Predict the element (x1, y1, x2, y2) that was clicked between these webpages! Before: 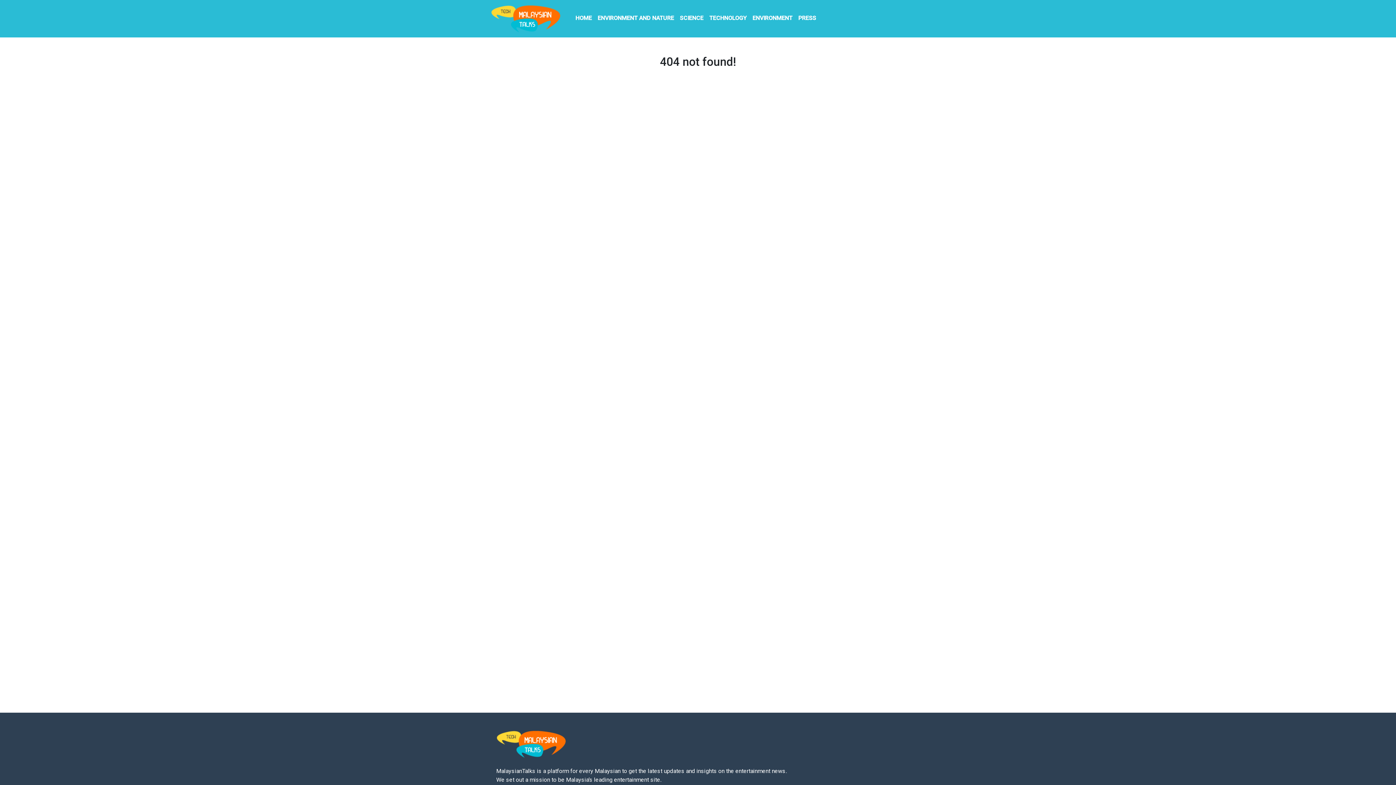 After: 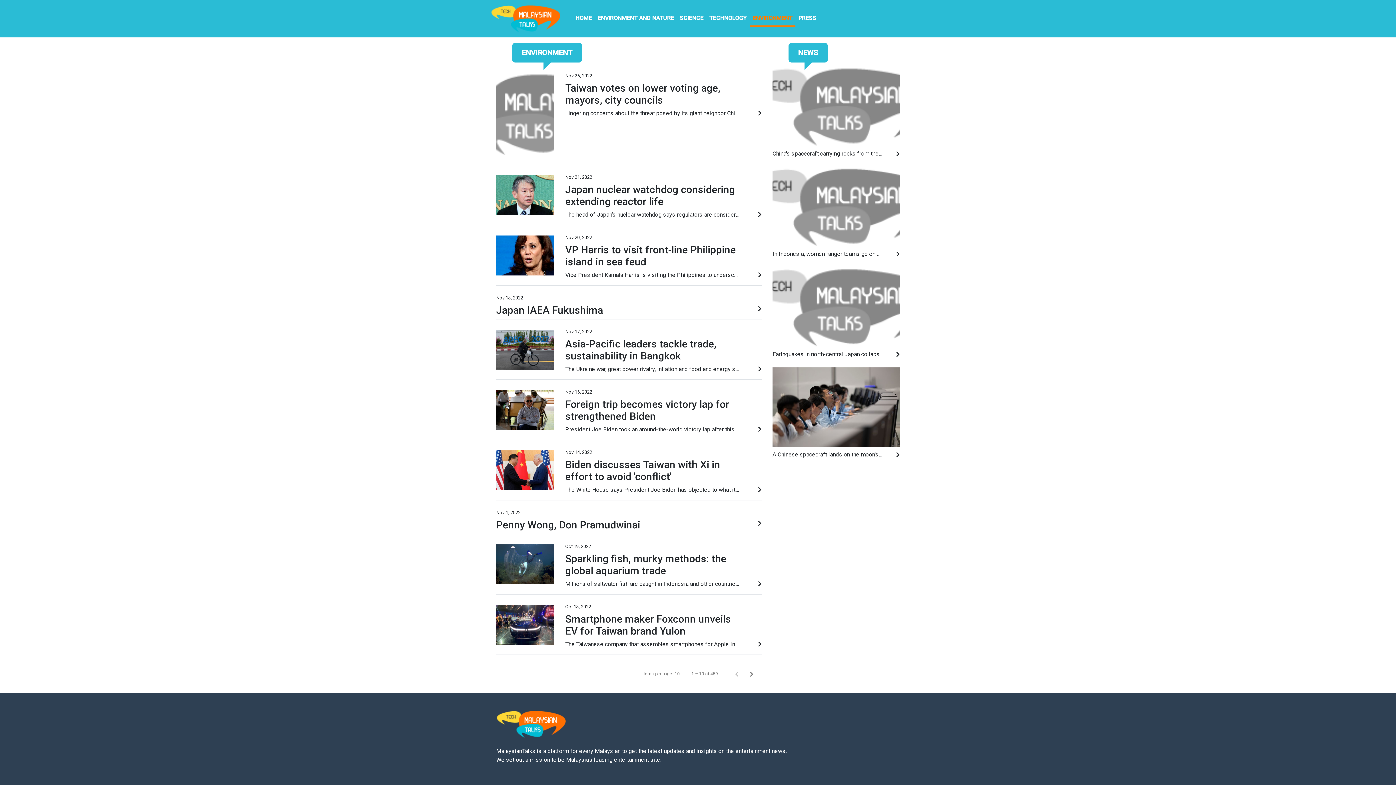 Action: label: ENVIRONMENT bbox: (749, 10, 795, 26)